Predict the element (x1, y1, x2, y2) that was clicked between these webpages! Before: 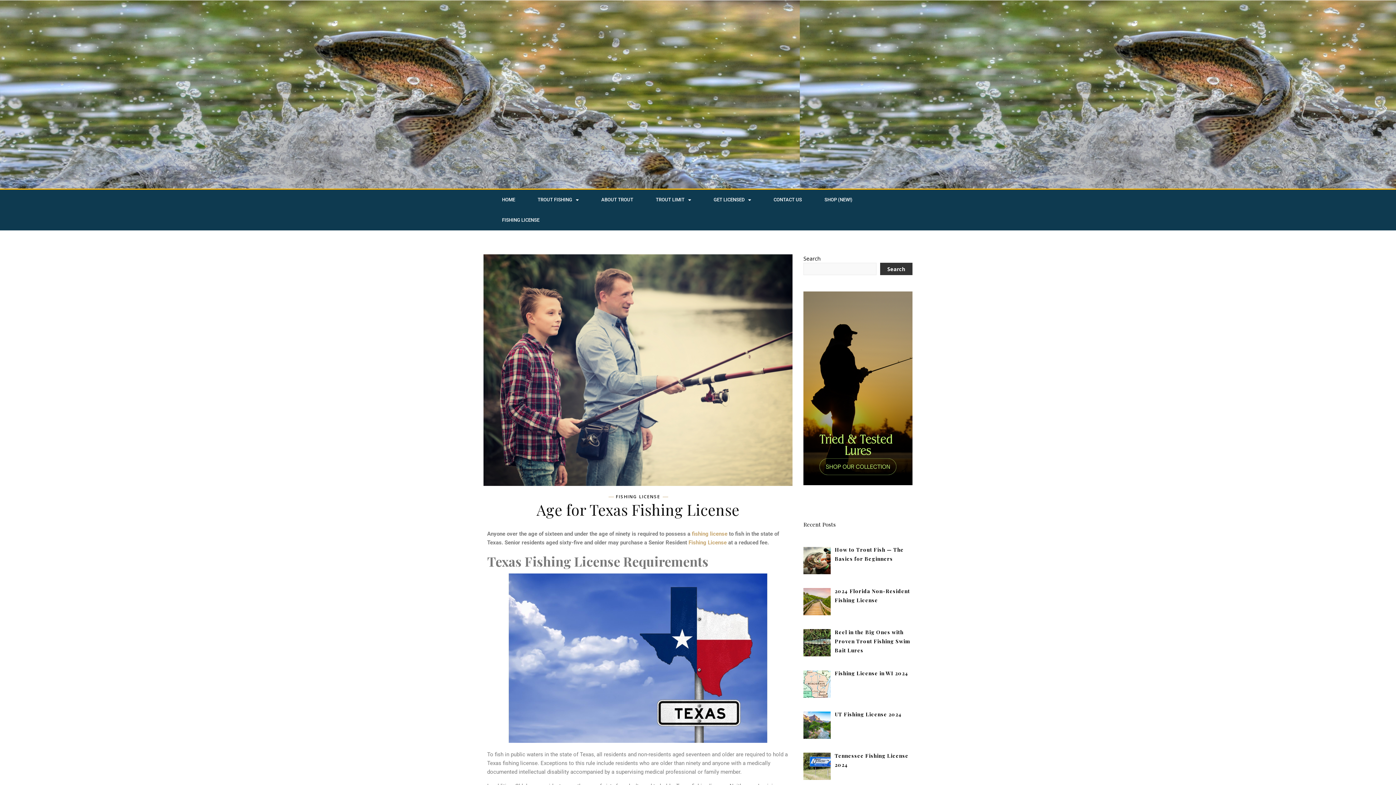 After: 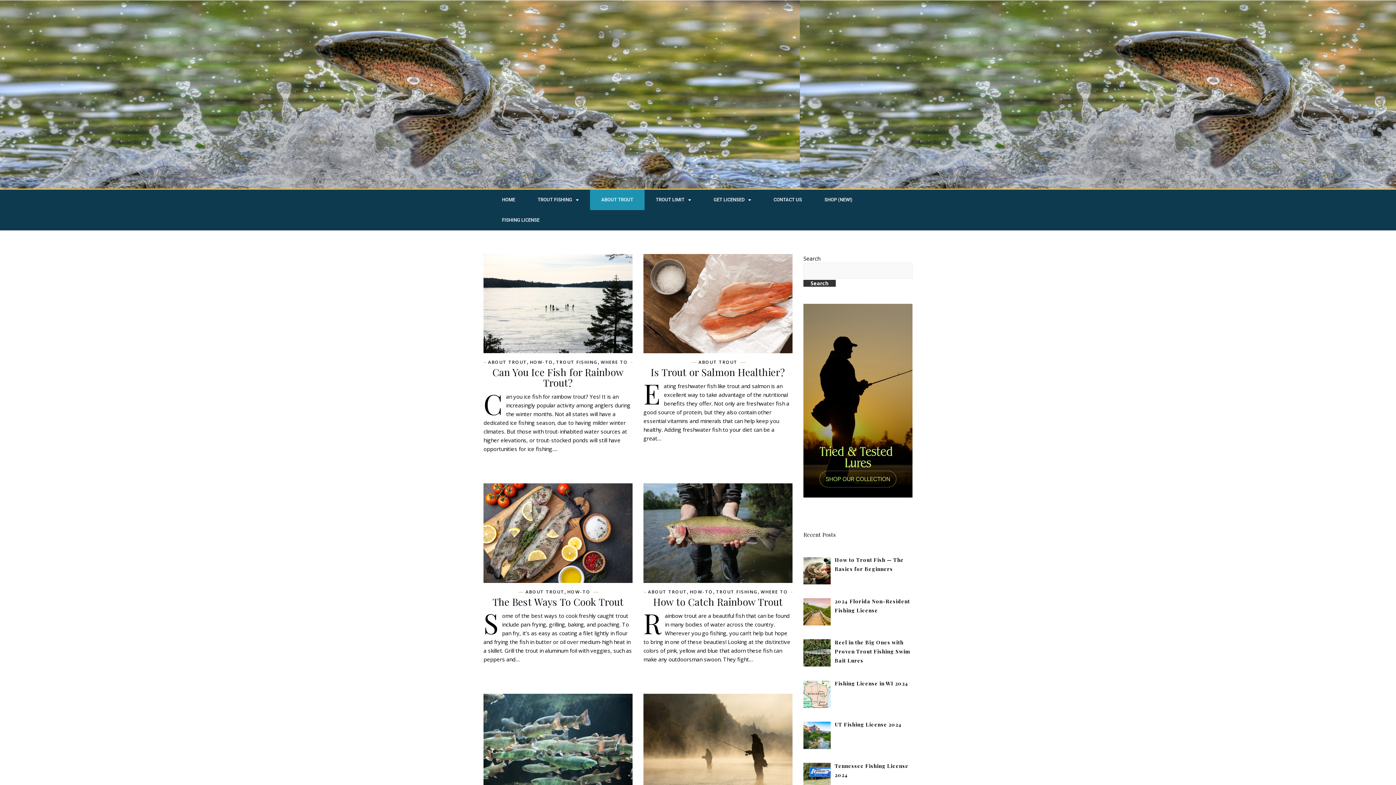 Action: label: ABOUT TROUT bbox: (590, 189, 644, 210)